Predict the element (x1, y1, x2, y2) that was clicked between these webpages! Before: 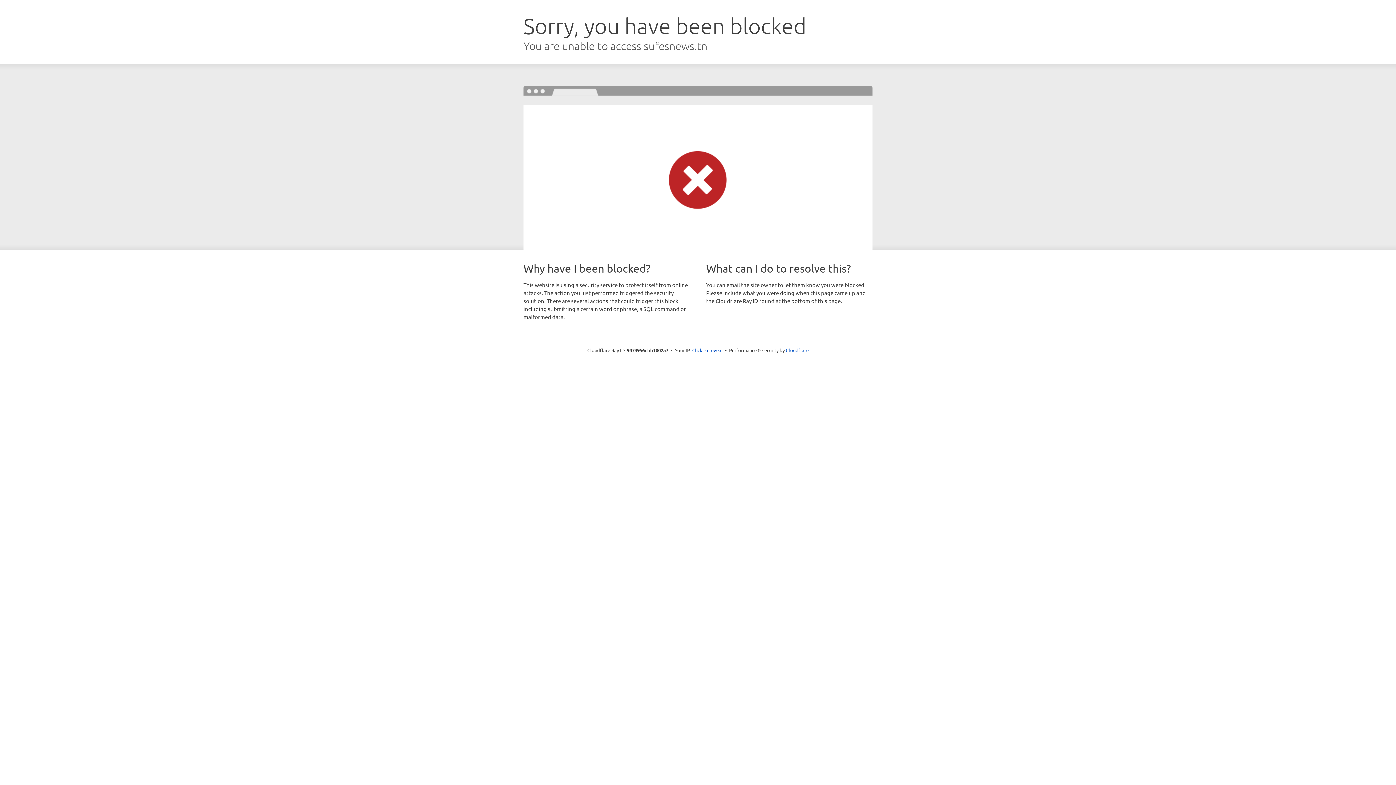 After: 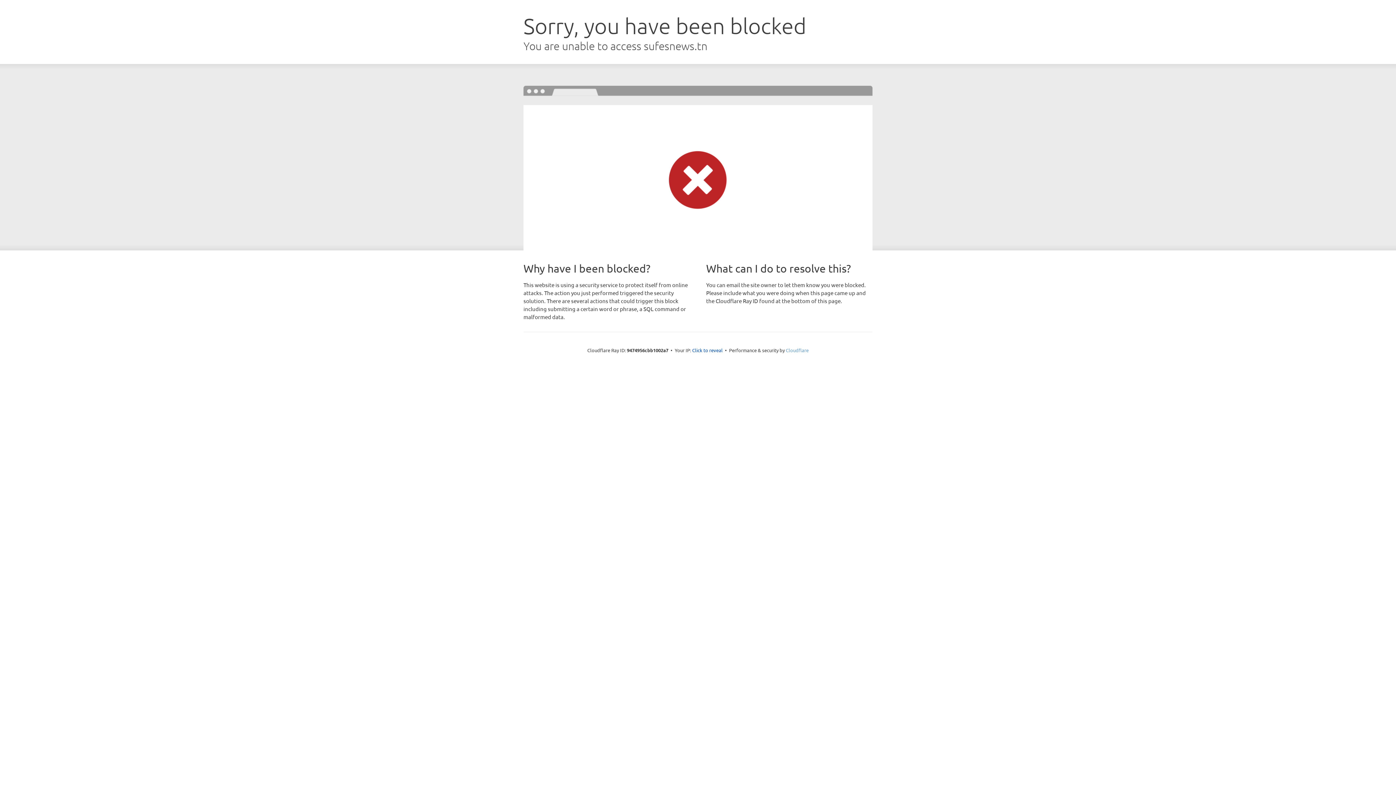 Action: bbox: (786, 347, 808, 353) label: Cloudflare